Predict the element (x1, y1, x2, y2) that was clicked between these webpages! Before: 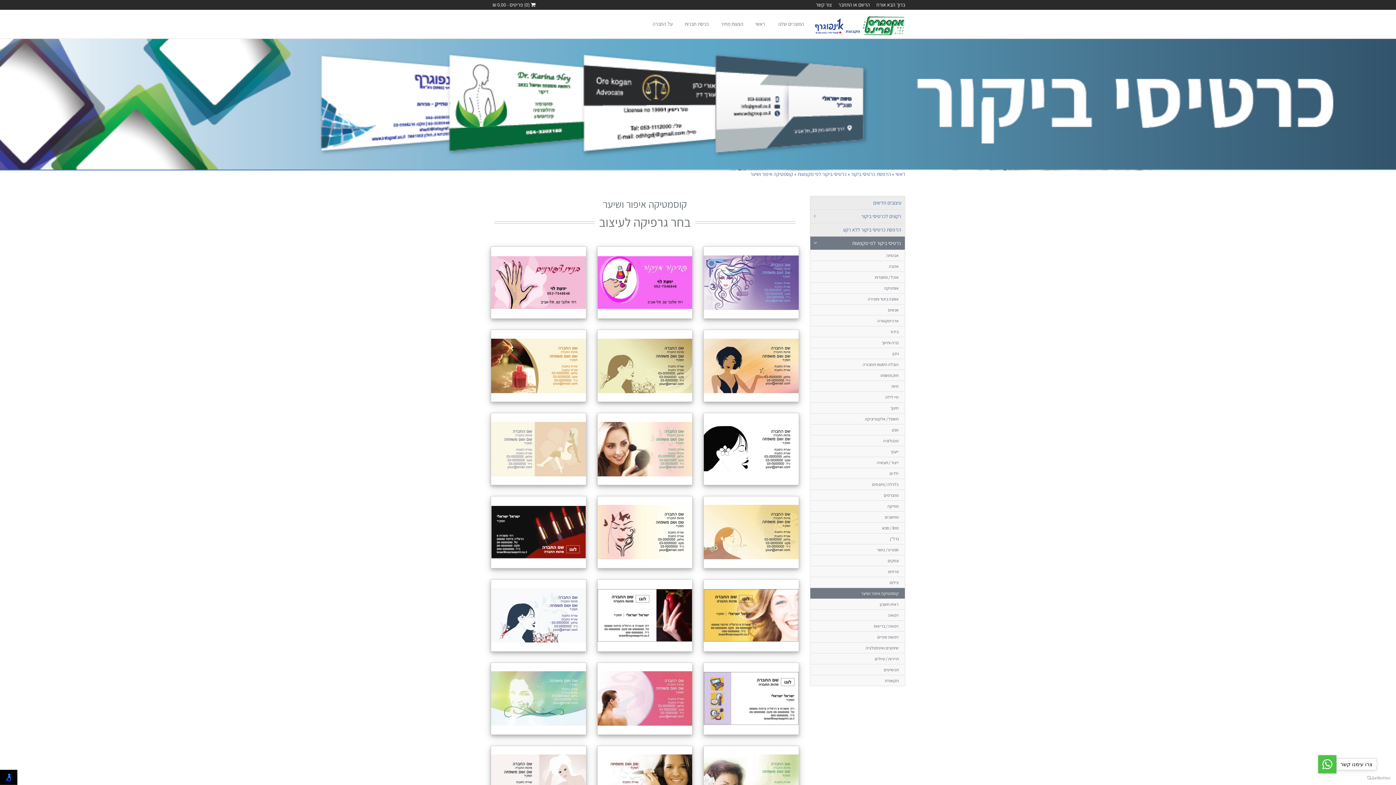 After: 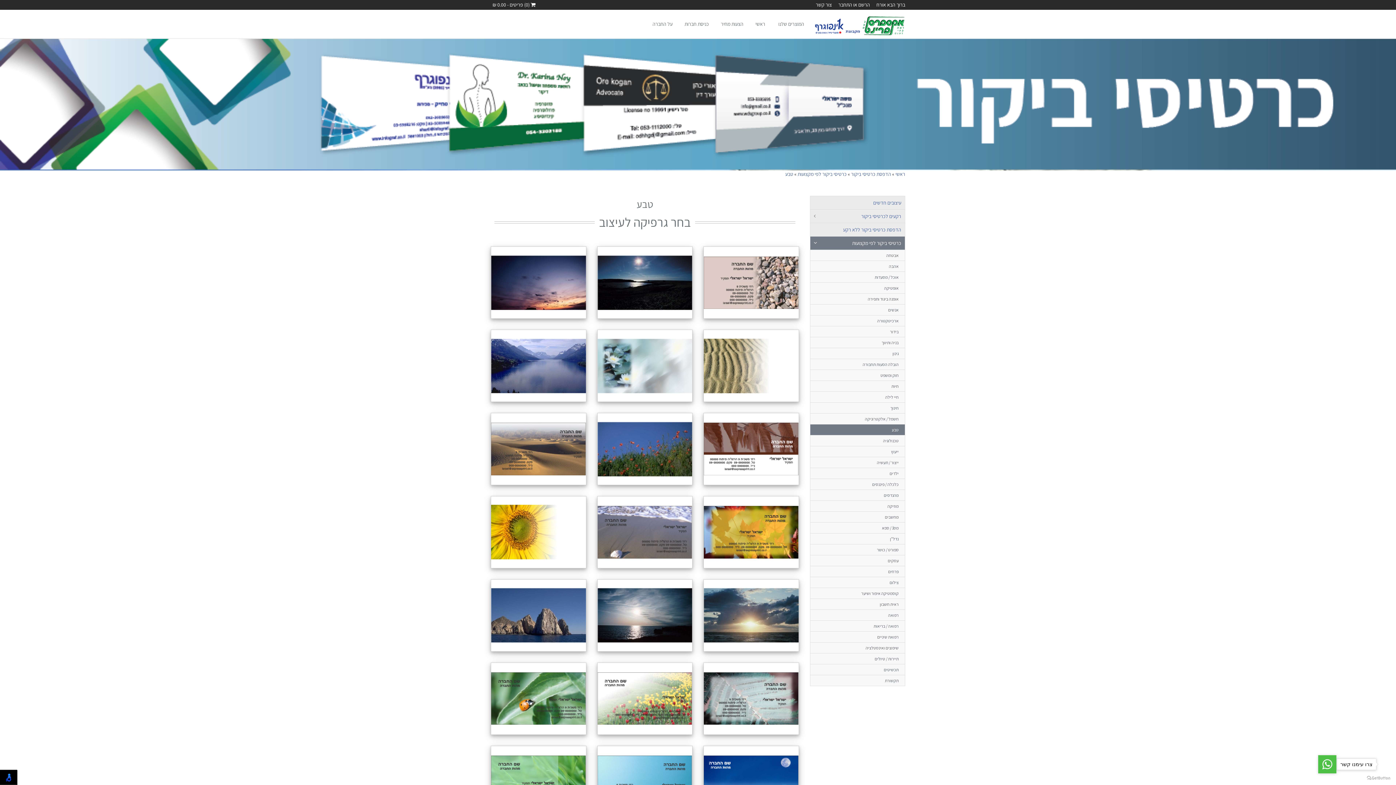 Action: label: טבע bbox: (810, 424, 905, 435)